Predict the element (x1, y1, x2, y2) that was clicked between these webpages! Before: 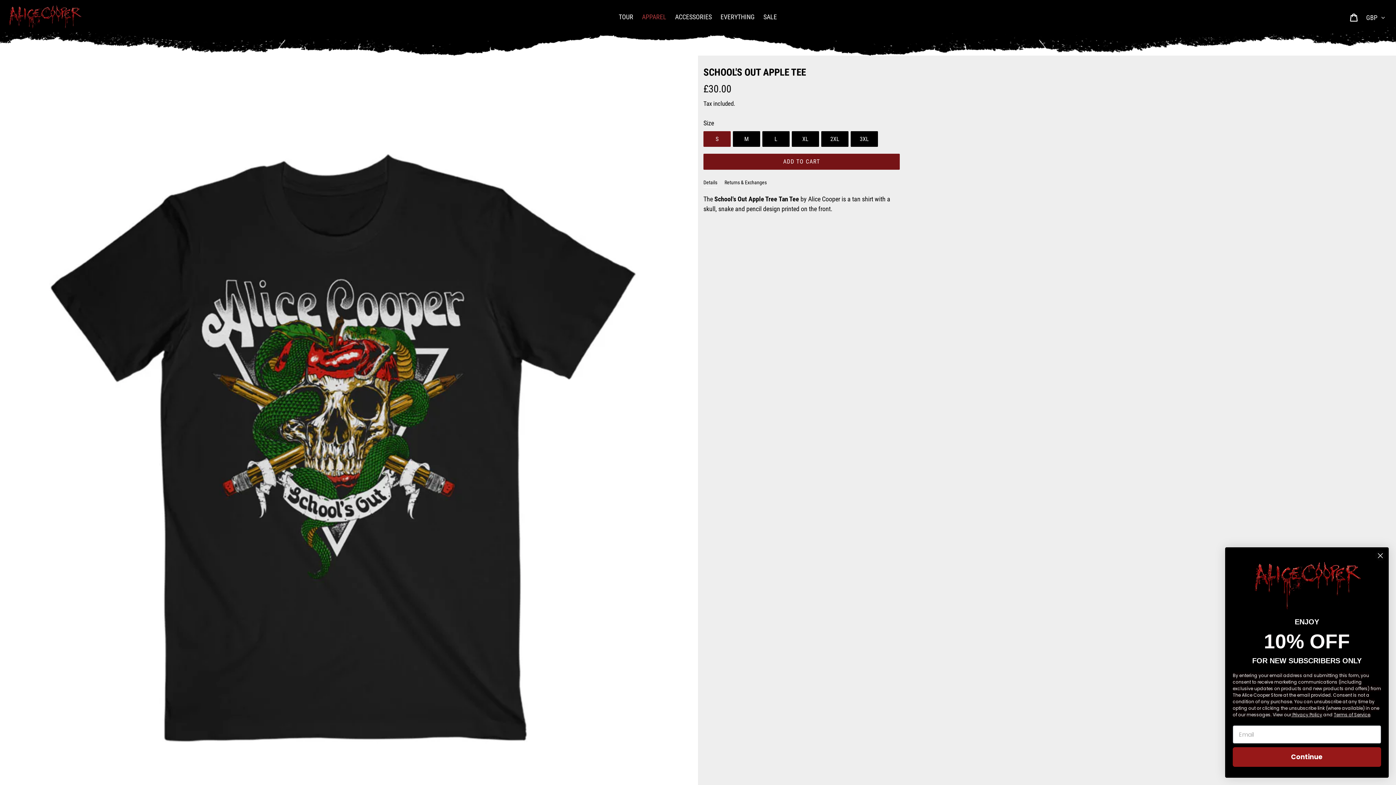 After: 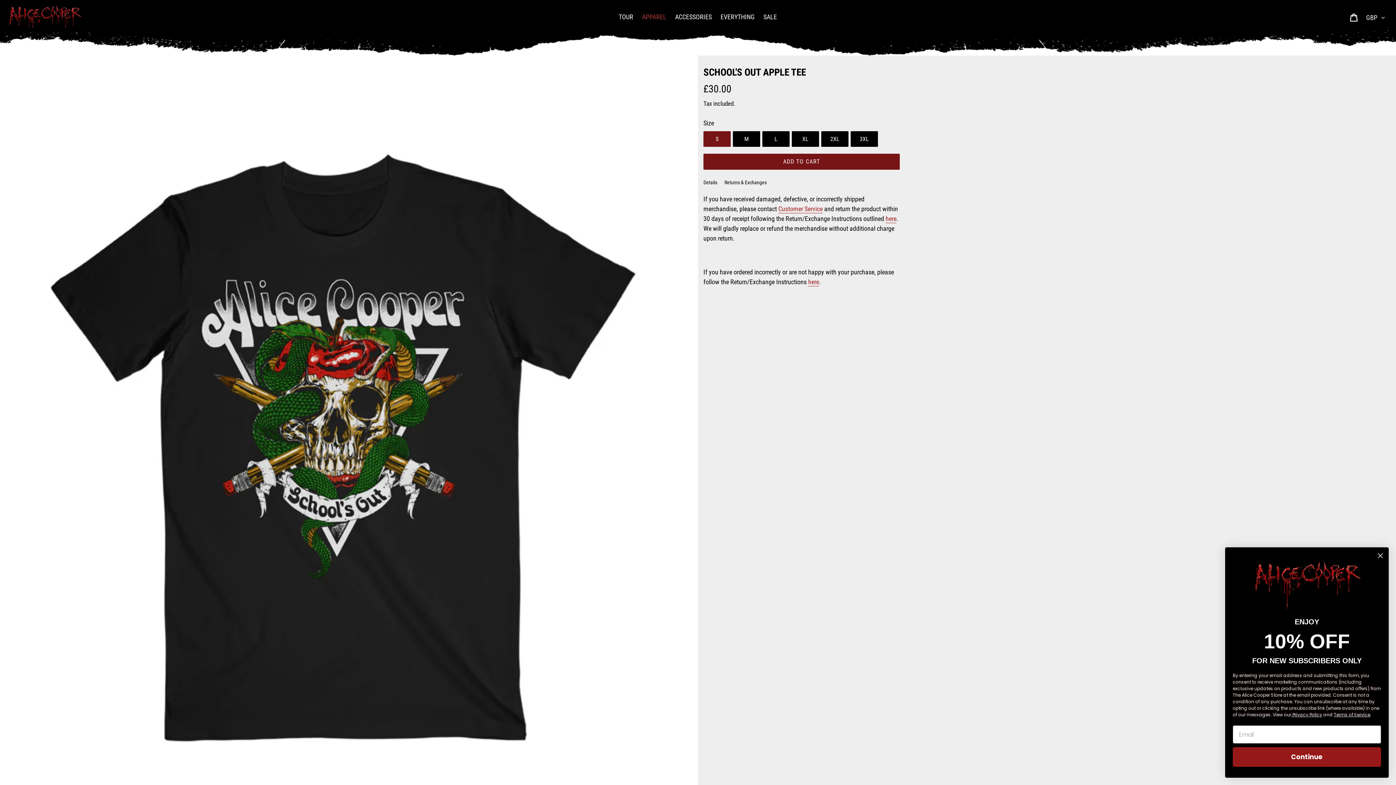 Action: label: Returns & Exchanges bbox: (724, 177, 766, 187)